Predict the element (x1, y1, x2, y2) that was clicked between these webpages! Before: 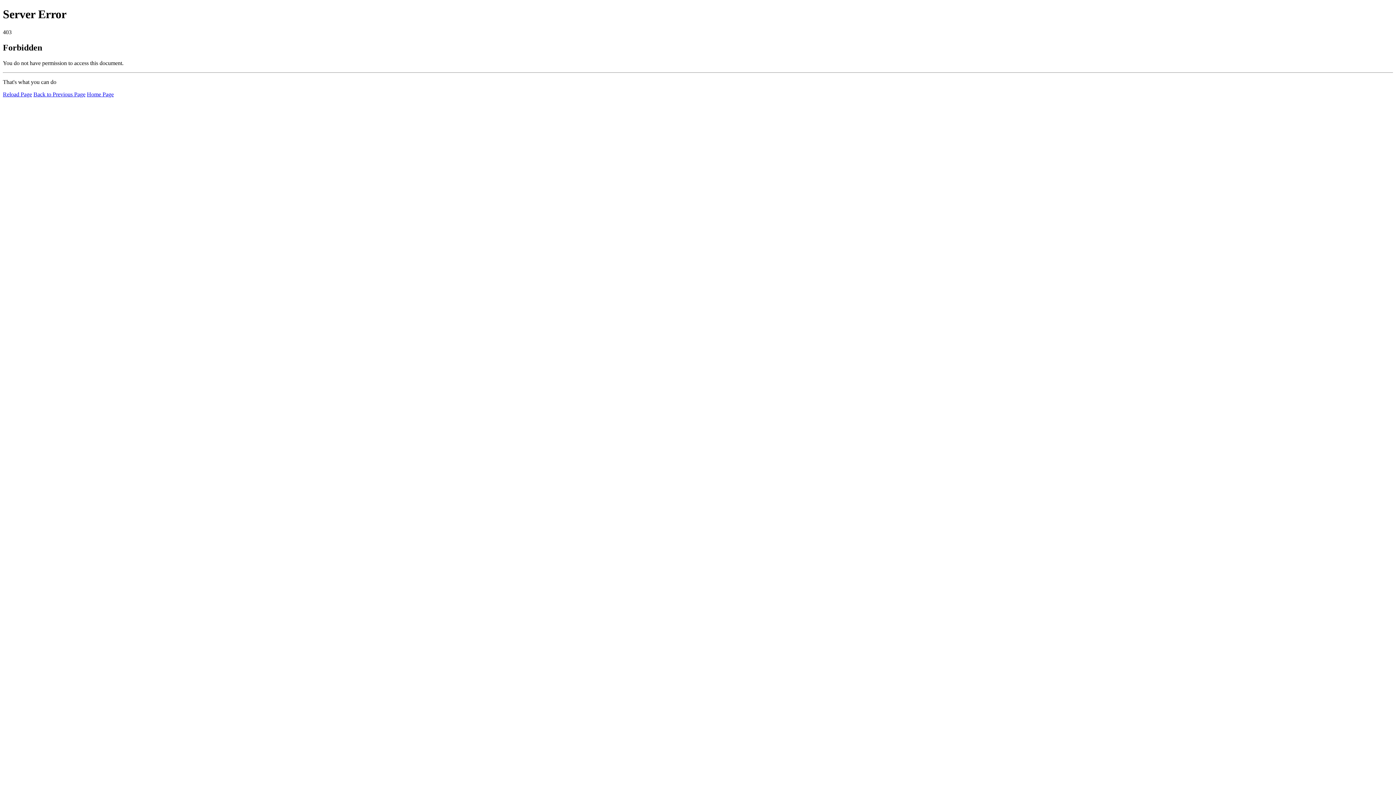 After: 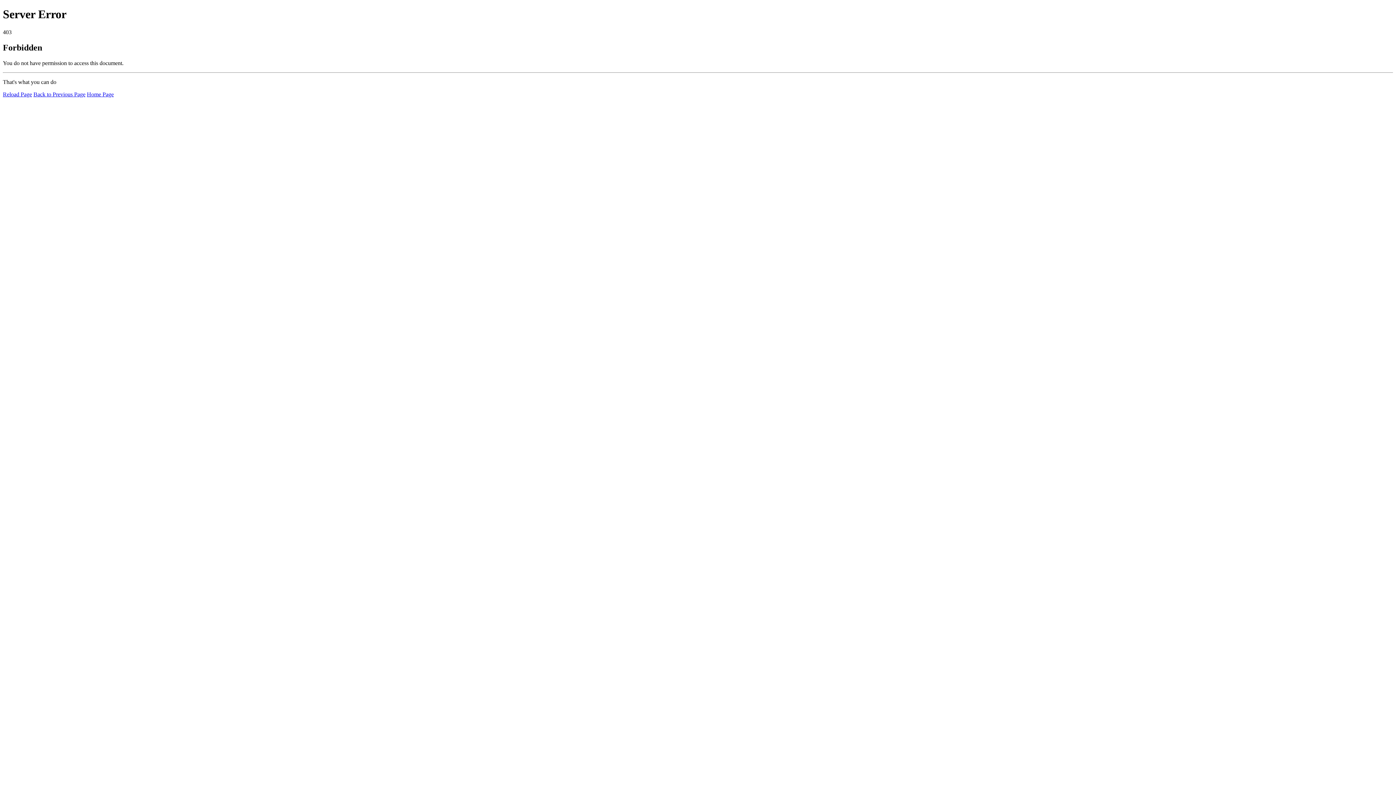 Action: bbox: (86, 91, 113, 97) label: Home Page